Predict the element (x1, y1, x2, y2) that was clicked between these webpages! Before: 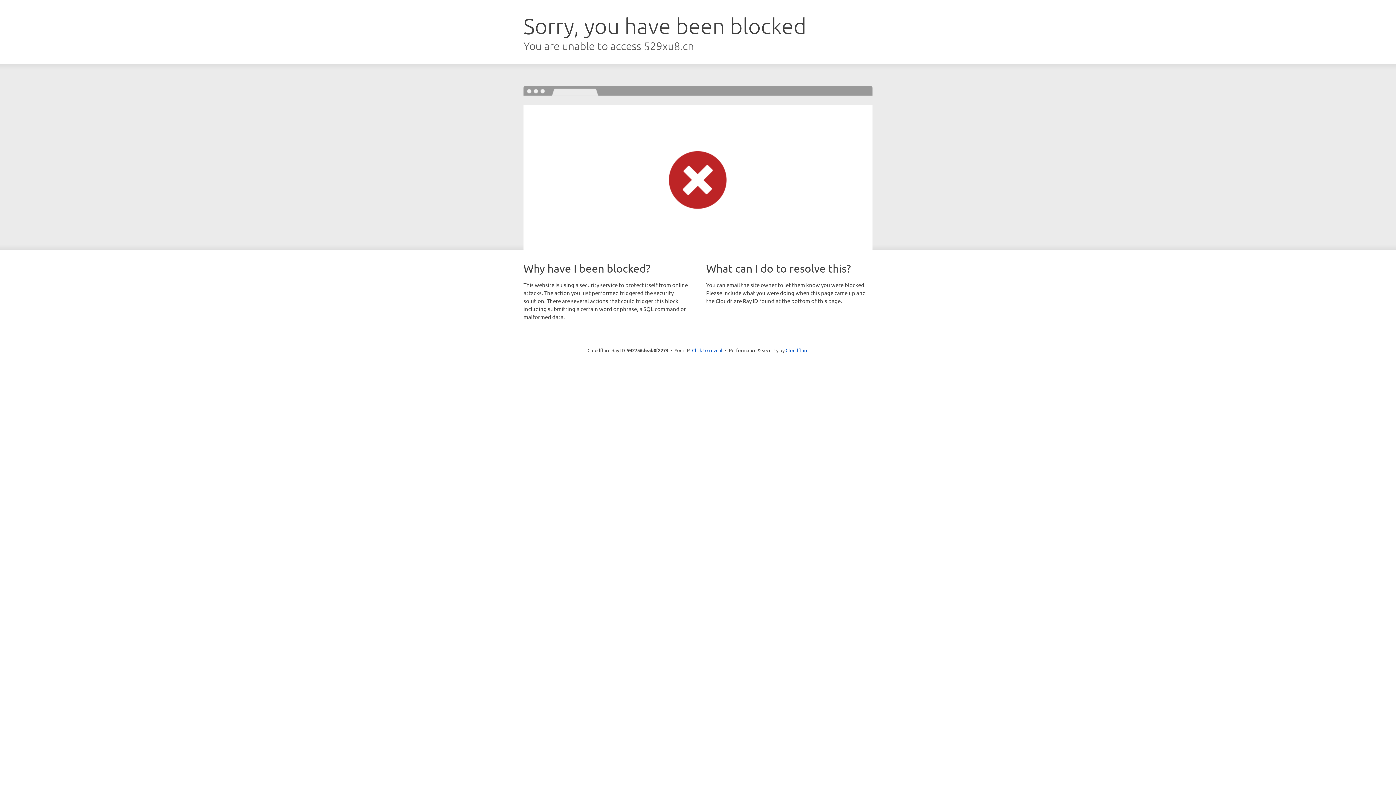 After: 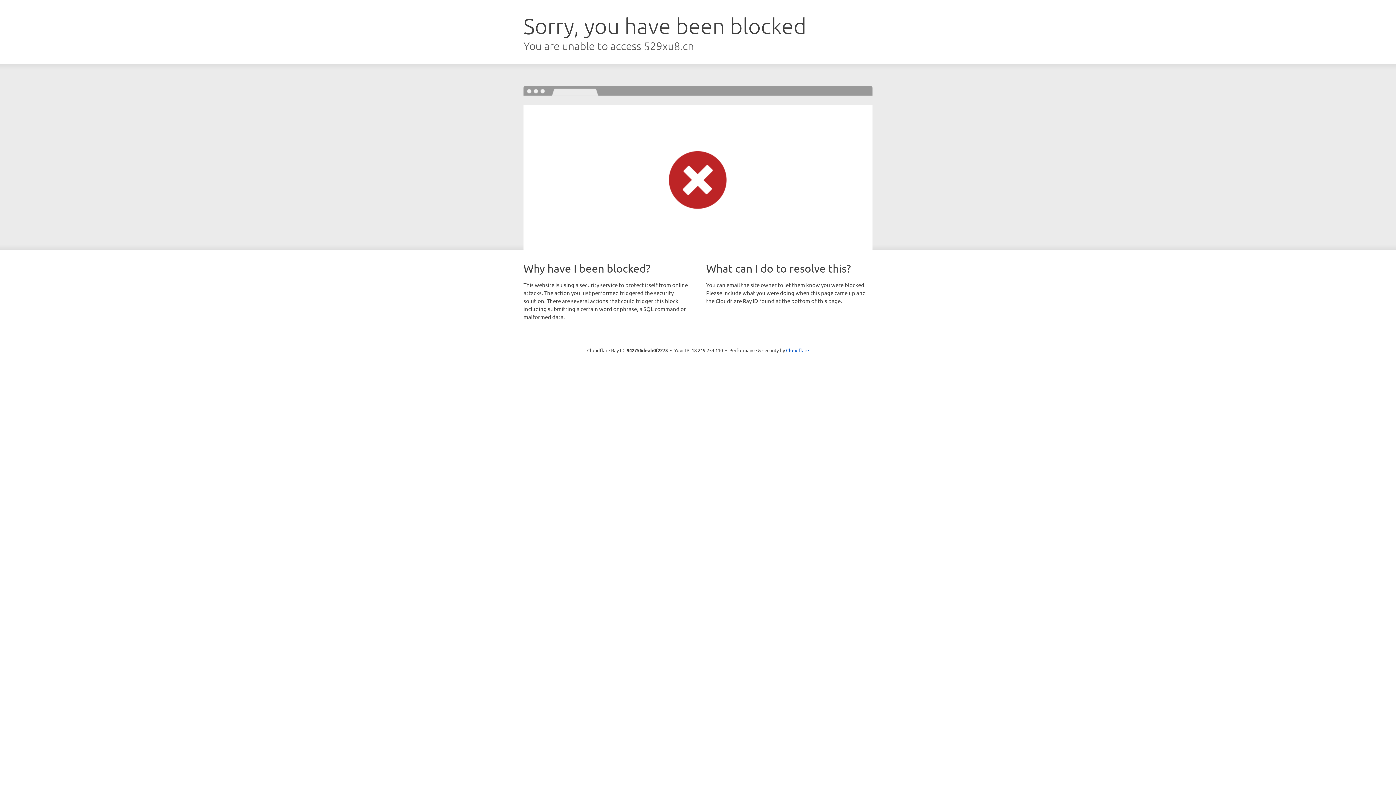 Action: label: Click to reveal bbox: (692, 346, 722, 353)